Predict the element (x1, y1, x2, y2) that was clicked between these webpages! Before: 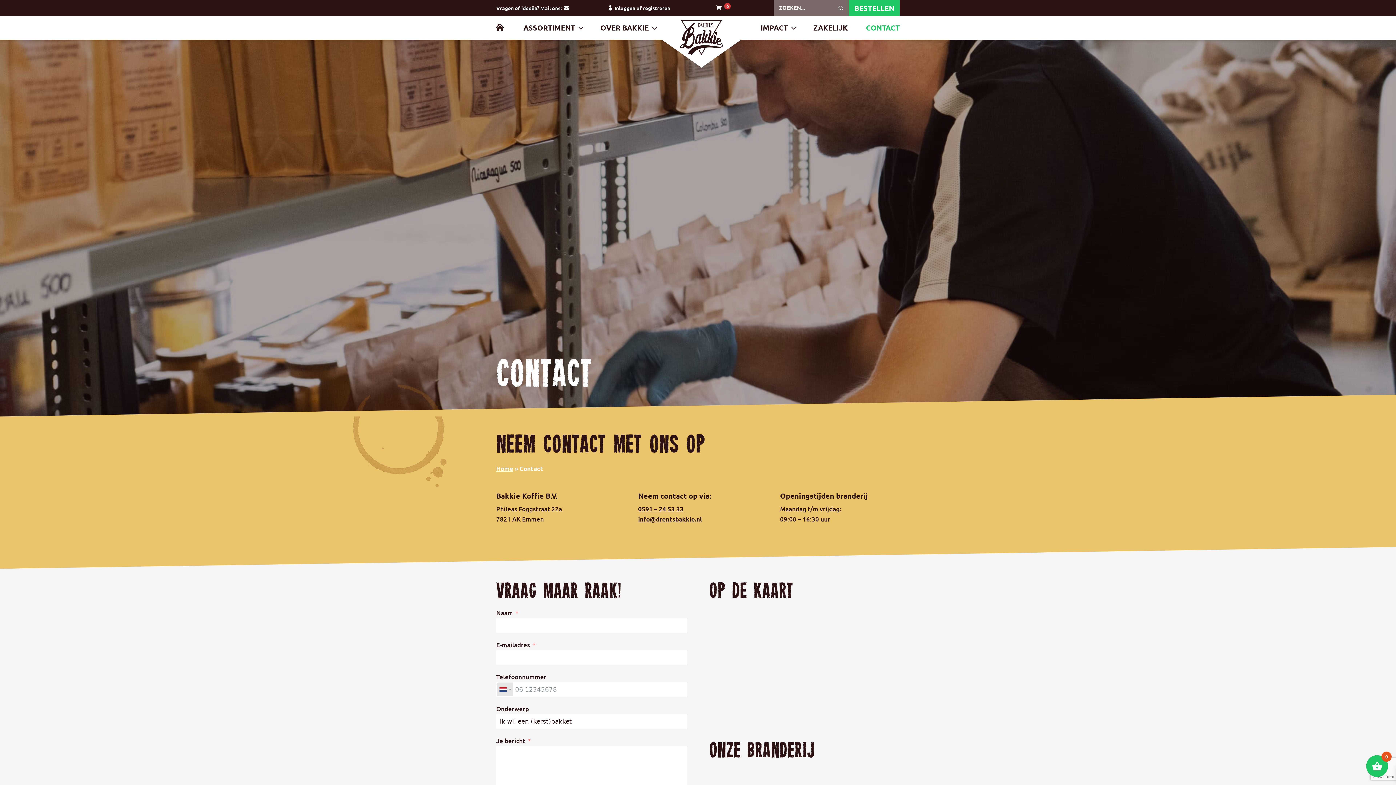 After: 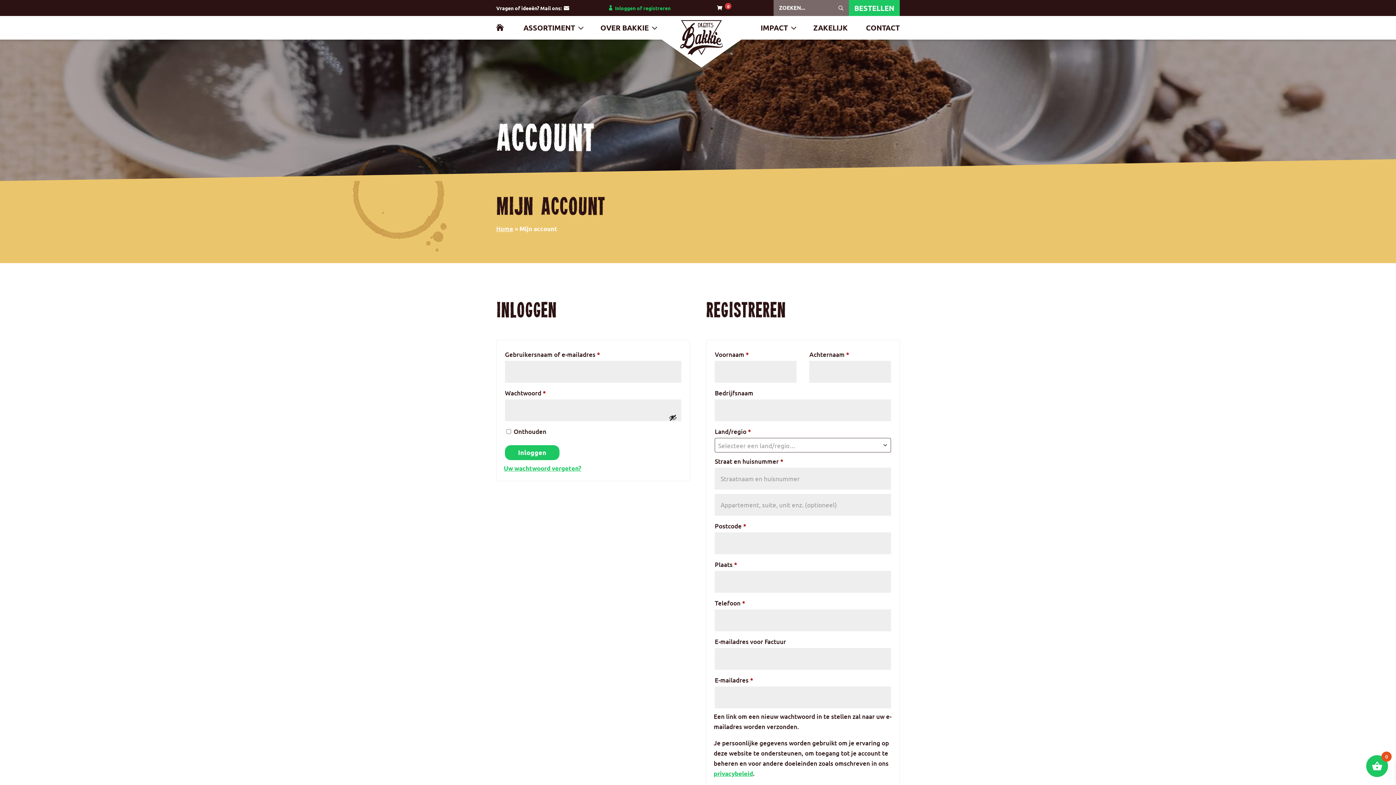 Action: bbox: (607, 0, 670, 19) label: Inloggen of registreren